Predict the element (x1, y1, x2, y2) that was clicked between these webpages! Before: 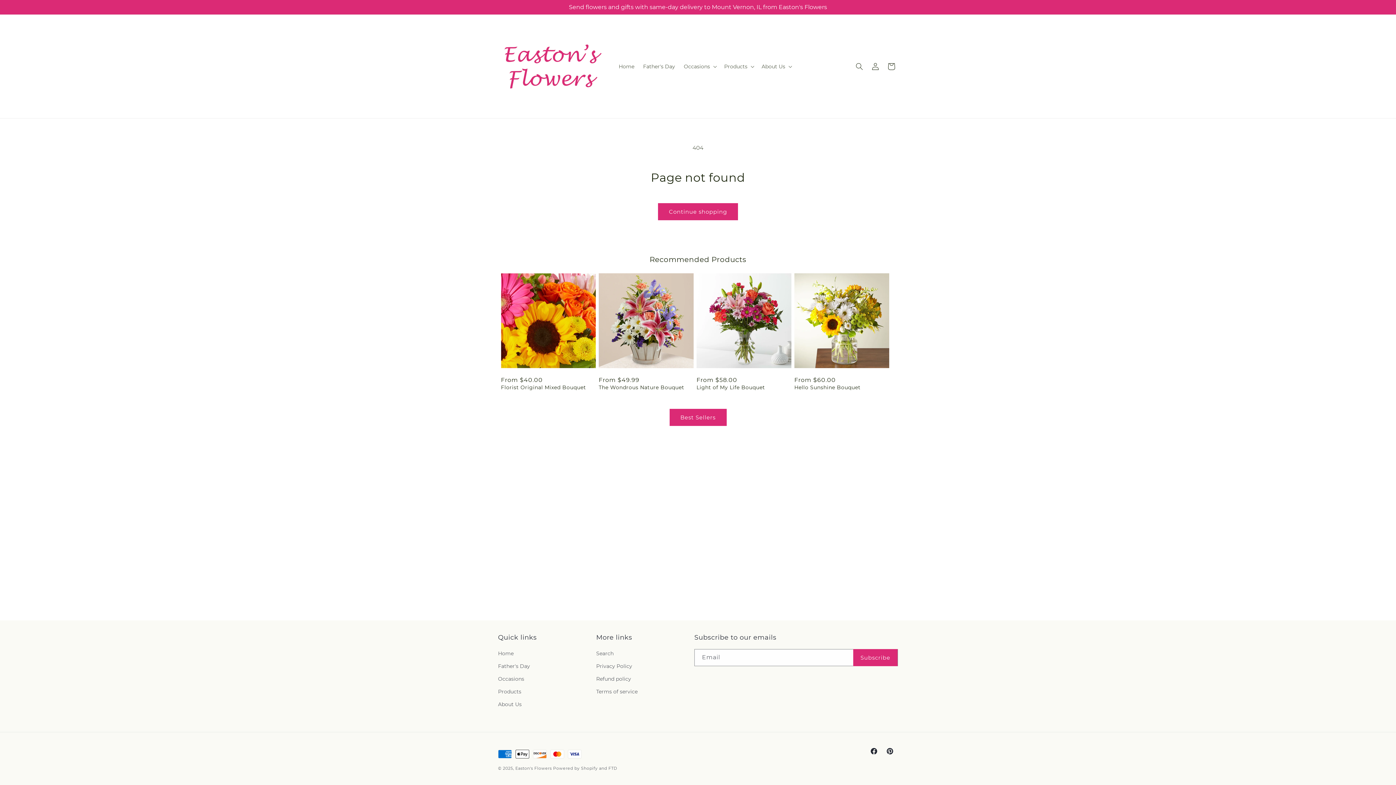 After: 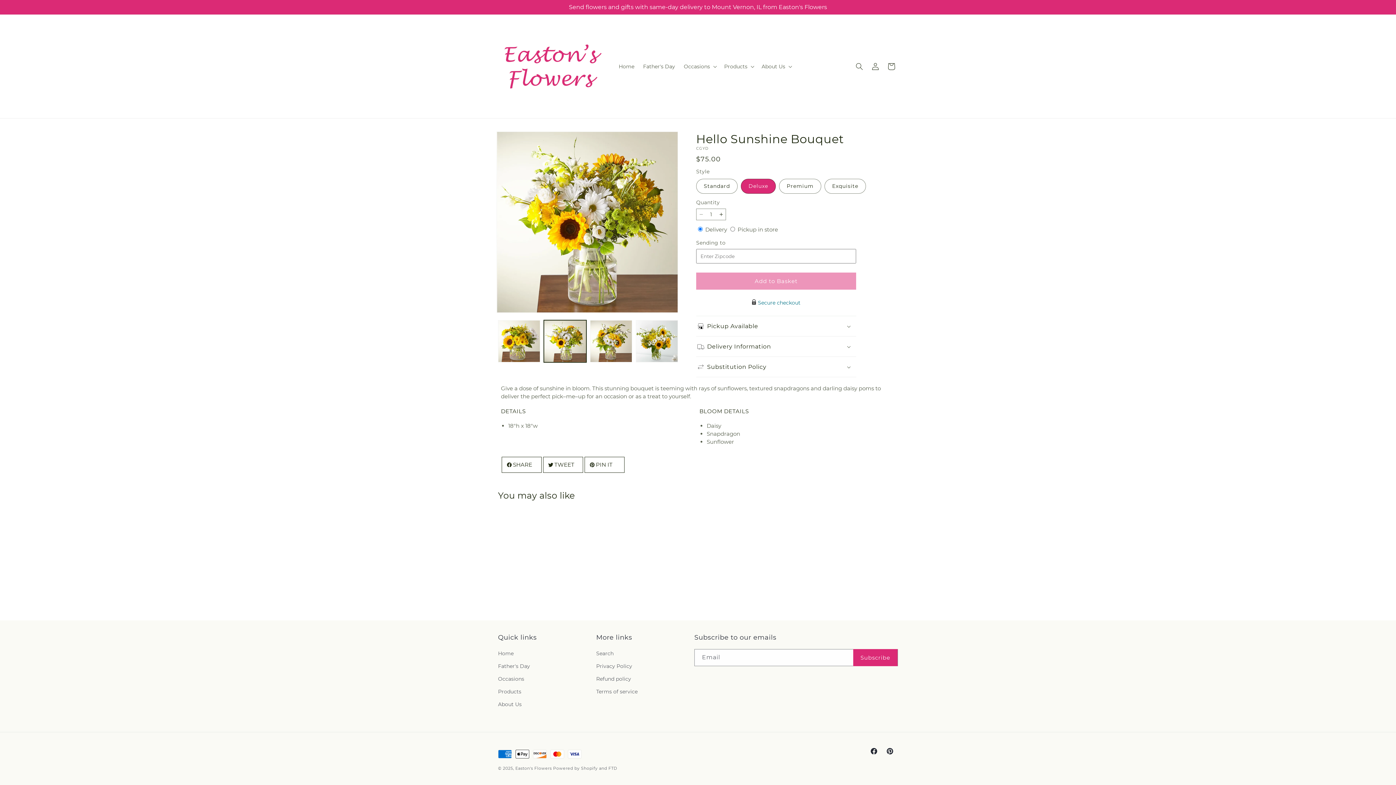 Action: bbox: (794, 384, 889, 390) label: Hello Sunshine Bouquet